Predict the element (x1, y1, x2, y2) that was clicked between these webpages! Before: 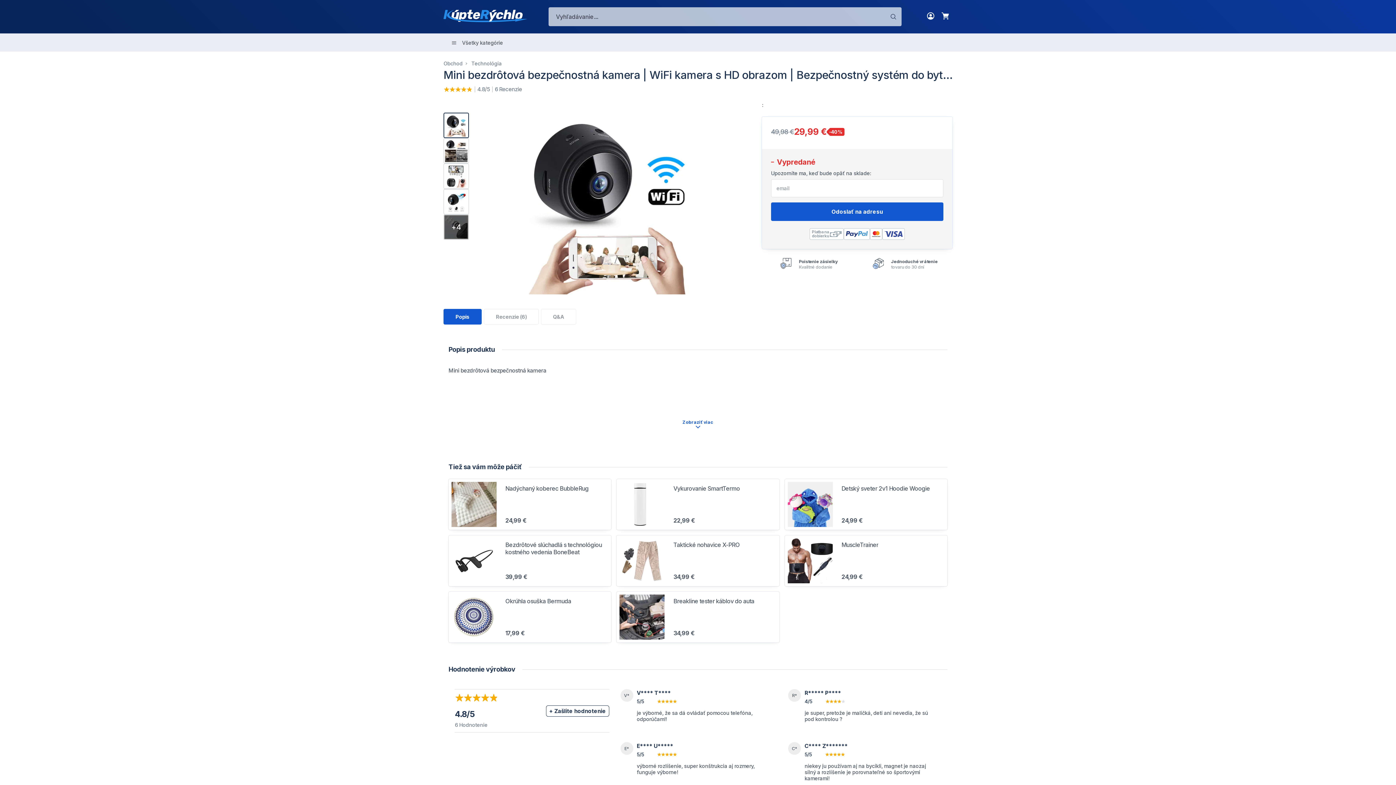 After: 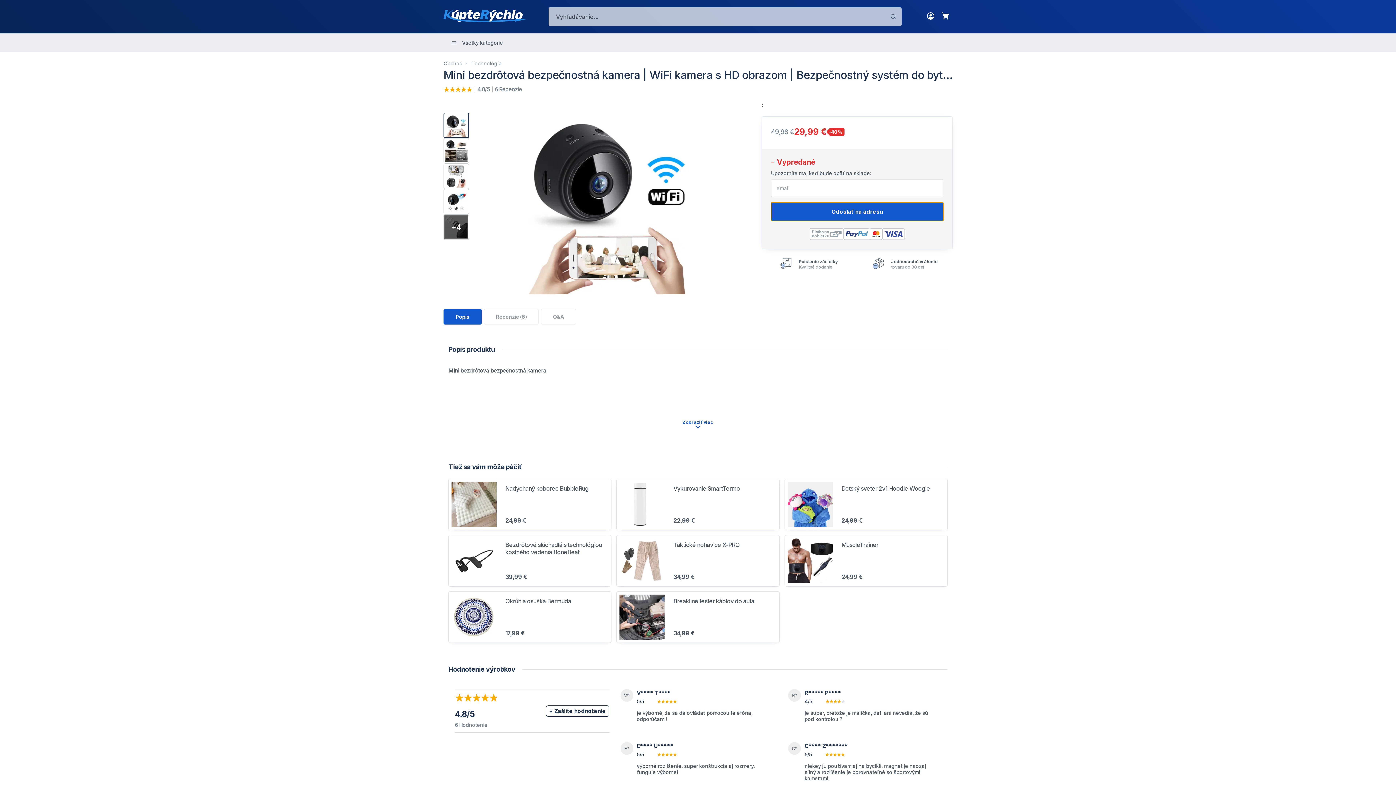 Action: label: Odoslať na adresu bbox: (771, 202, 943, 221)